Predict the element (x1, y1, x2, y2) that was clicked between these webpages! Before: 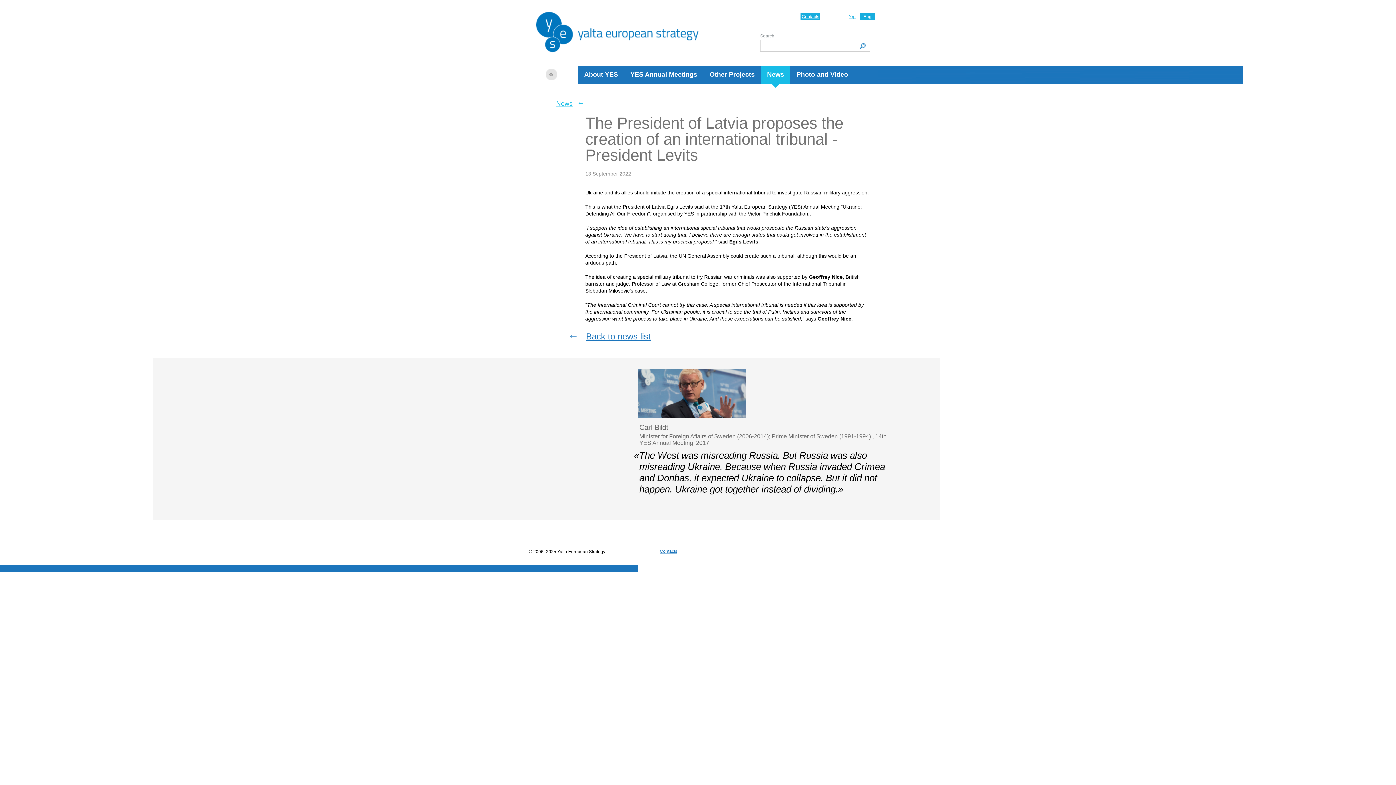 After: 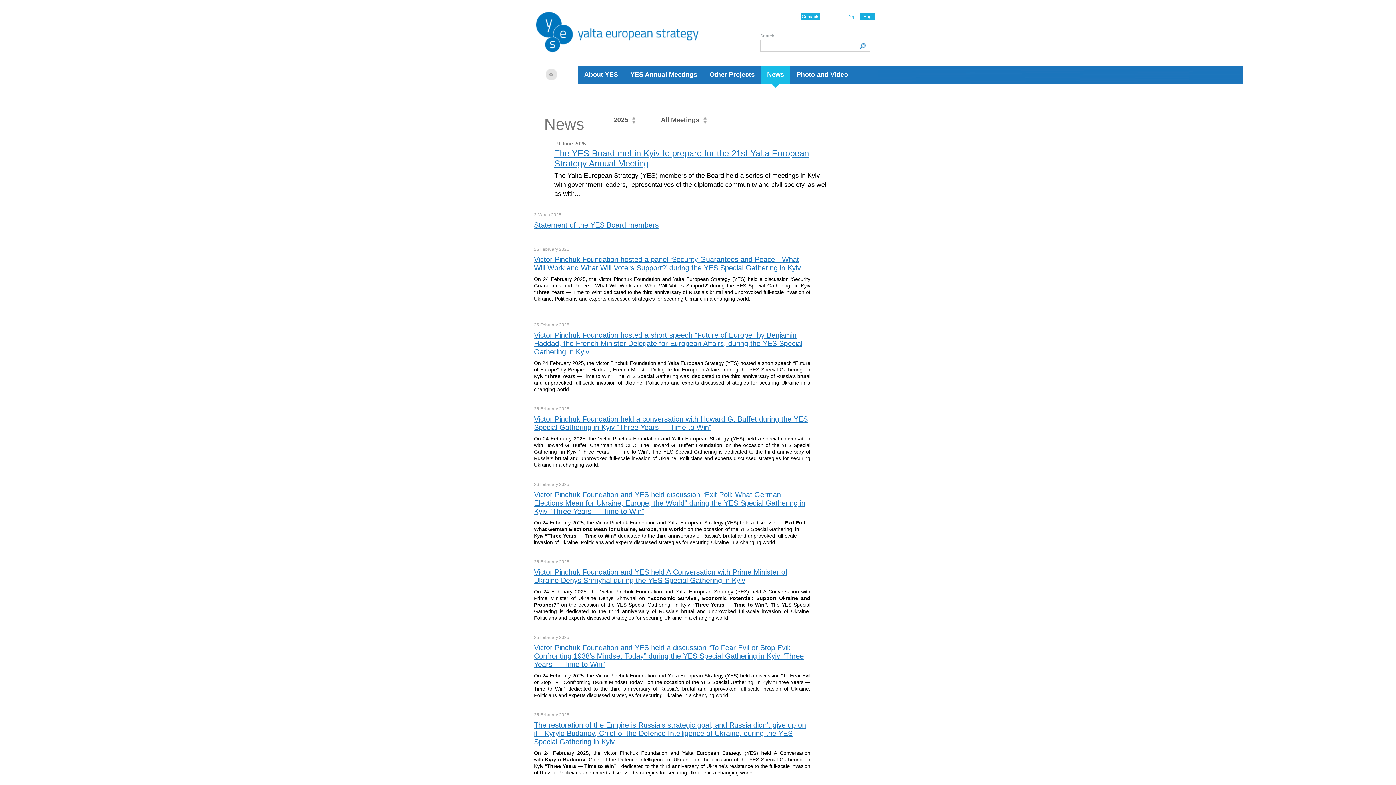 Action: label: News bbox: (556, 100, 572, 107)